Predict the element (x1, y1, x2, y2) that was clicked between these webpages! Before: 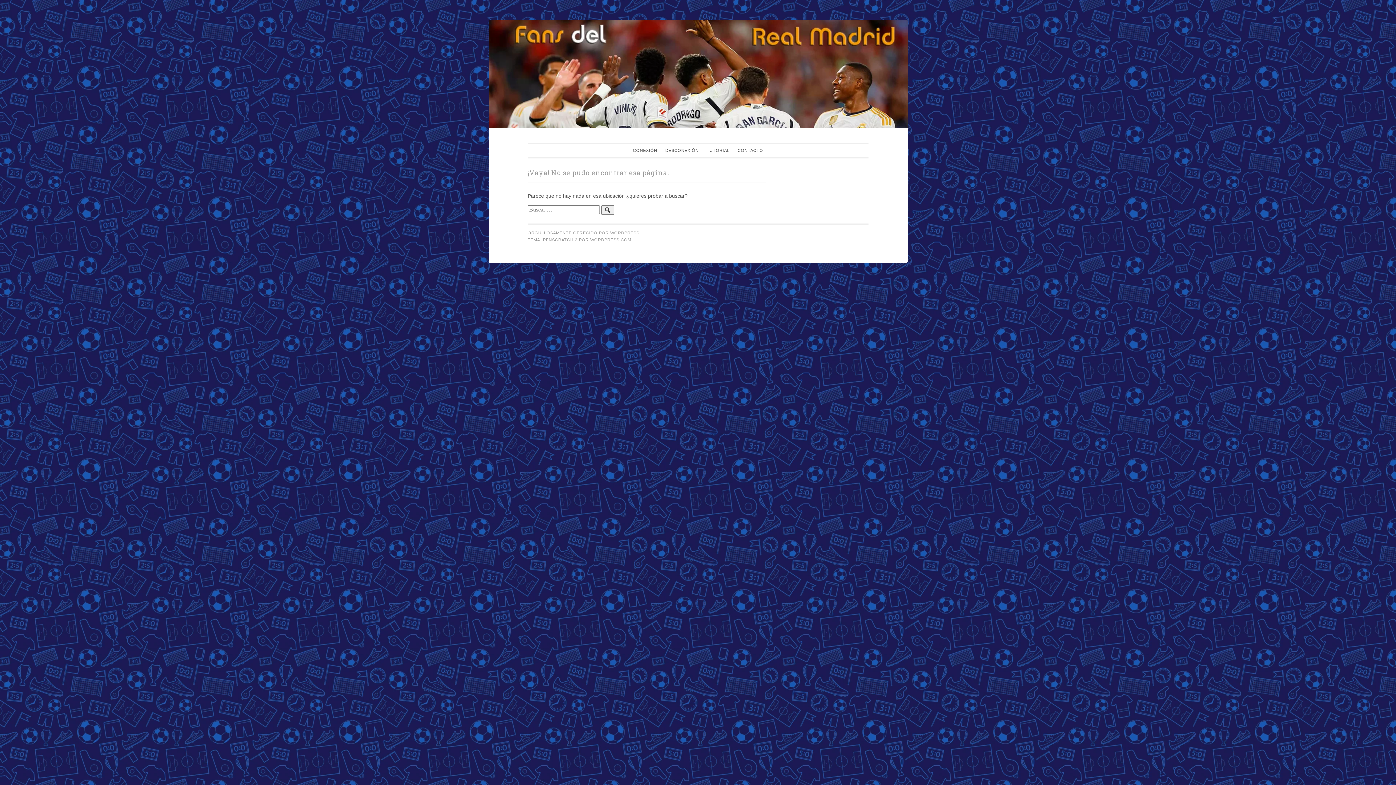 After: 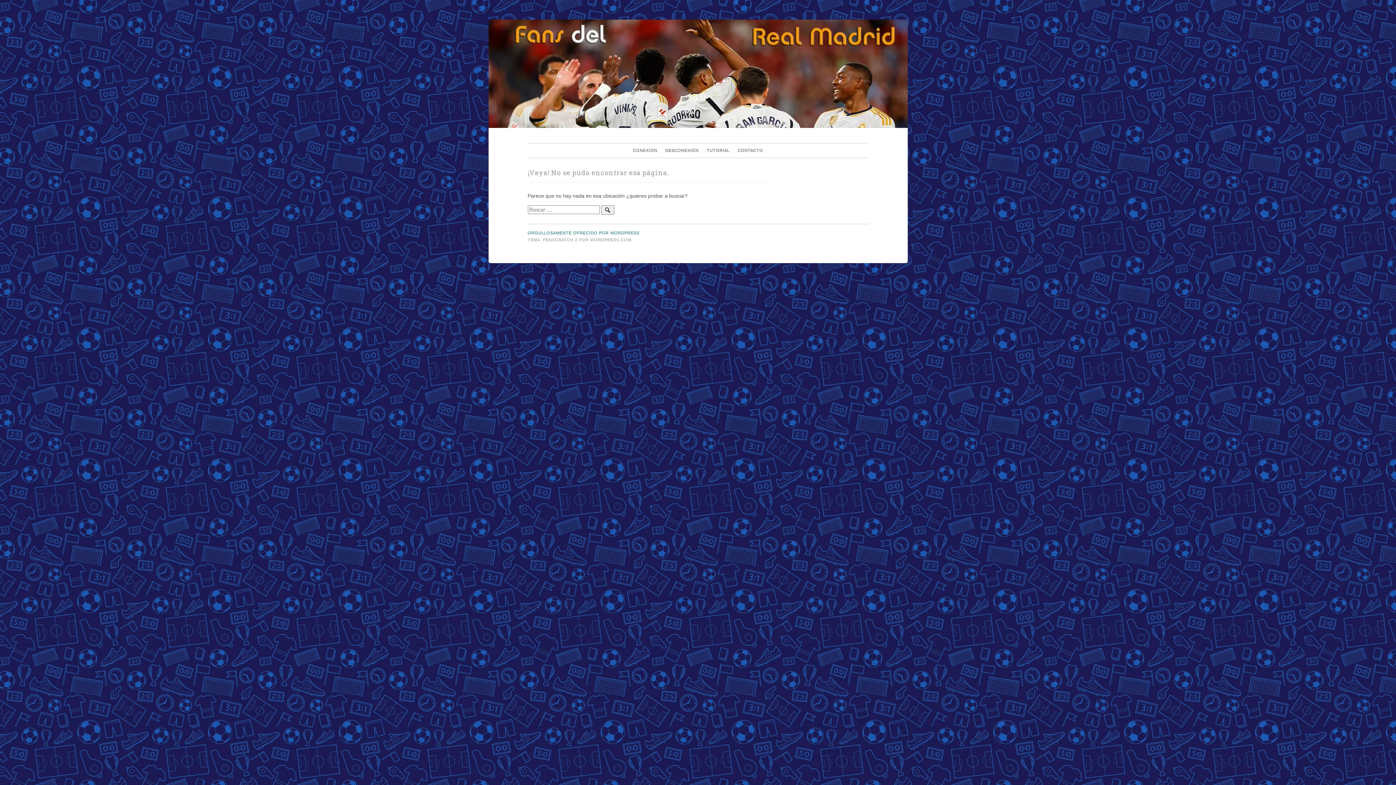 Action: label: ORGULLOSAMENTE OFRECIDO POR WORDPRESS bbox: (527, 230, 639, 235)